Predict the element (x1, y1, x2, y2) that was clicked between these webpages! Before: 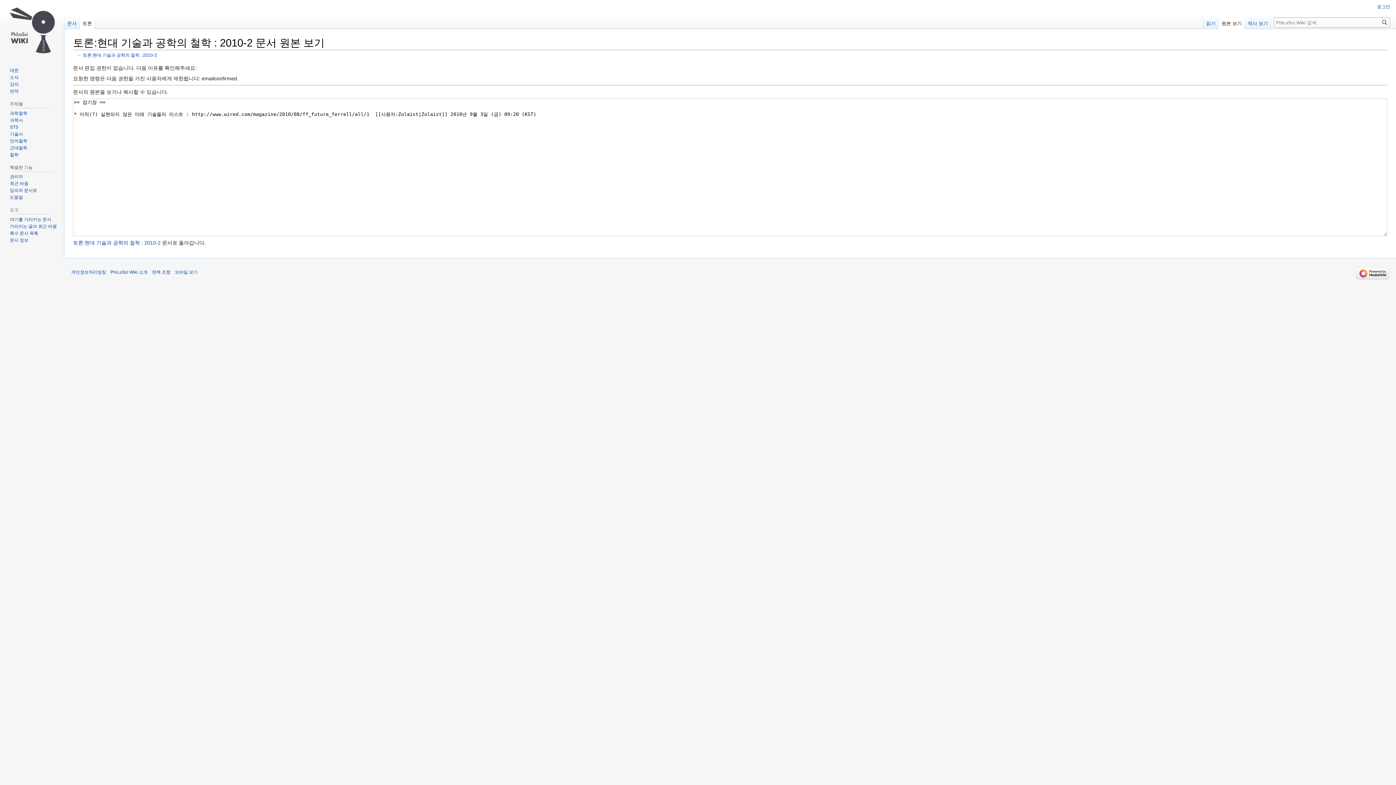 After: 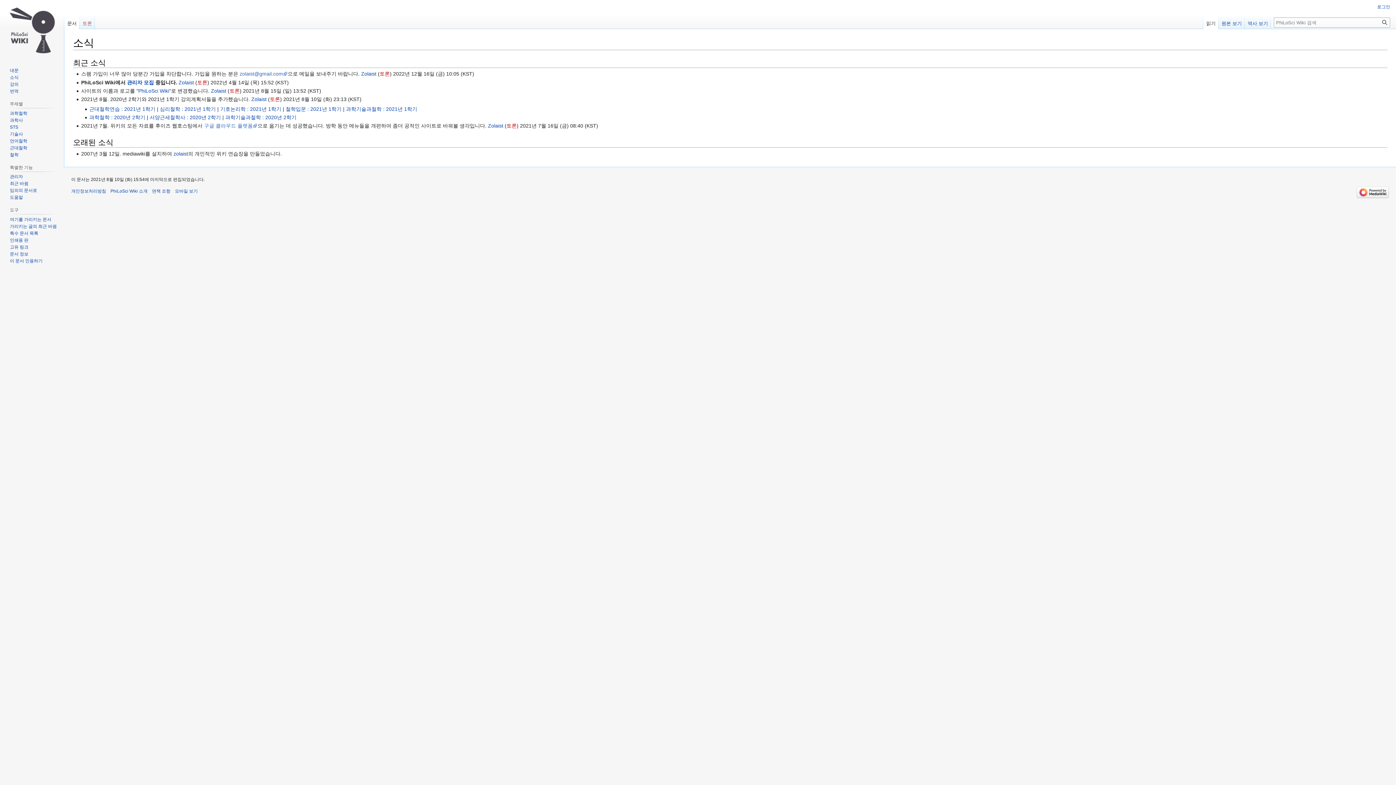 Action: bbox: (9, 74, 18, 79) label: 소식